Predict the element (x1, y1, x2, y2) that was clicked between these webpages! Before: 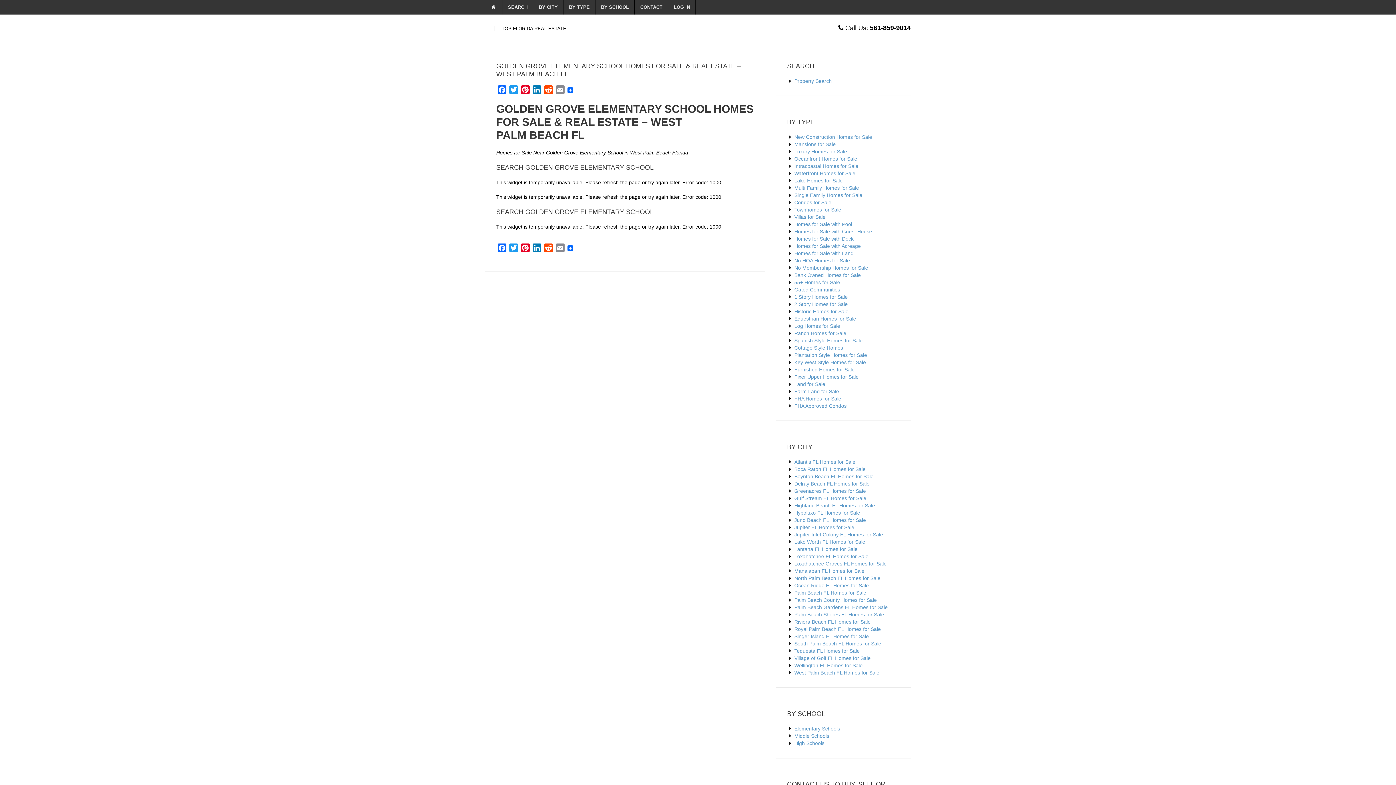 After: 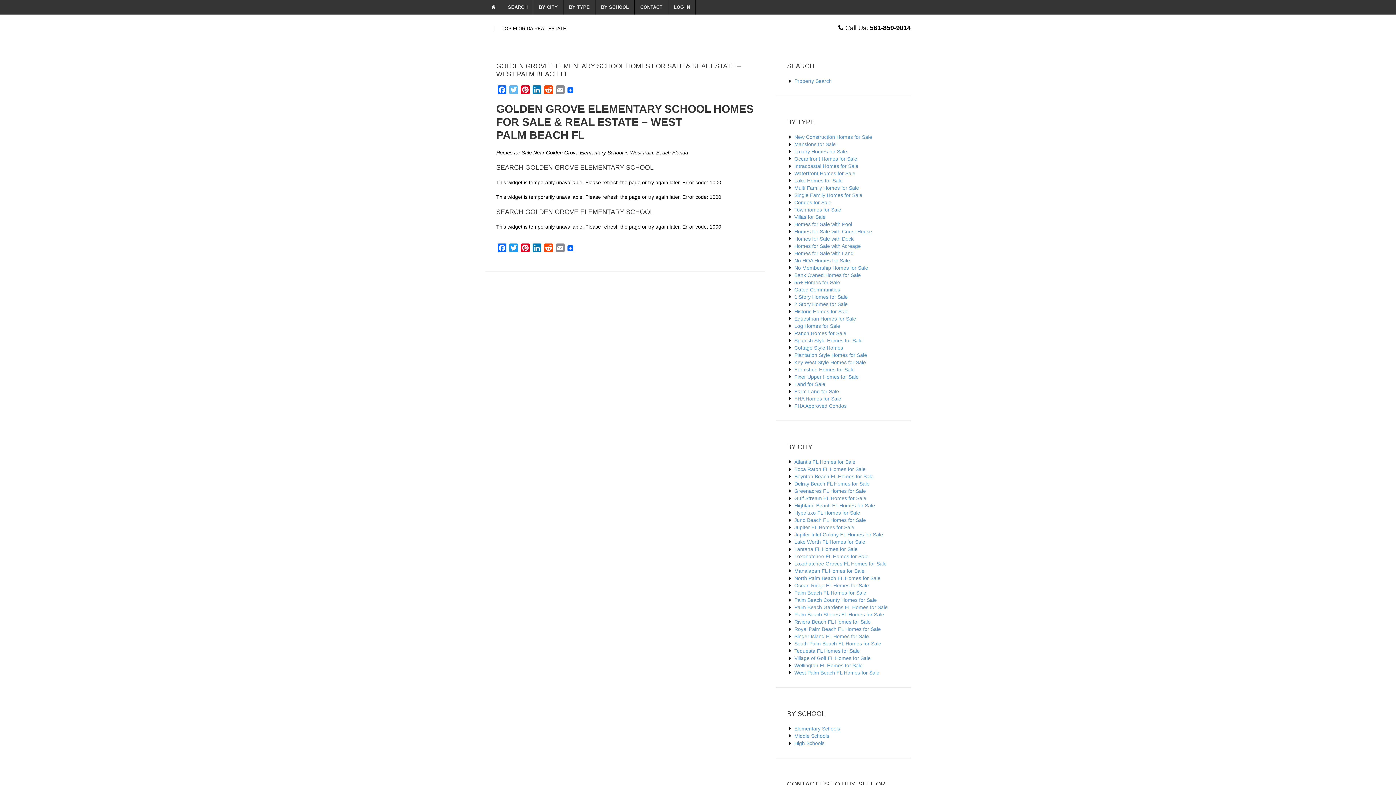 Action: label: Twitter bbox: (508, 85, 519, 96)